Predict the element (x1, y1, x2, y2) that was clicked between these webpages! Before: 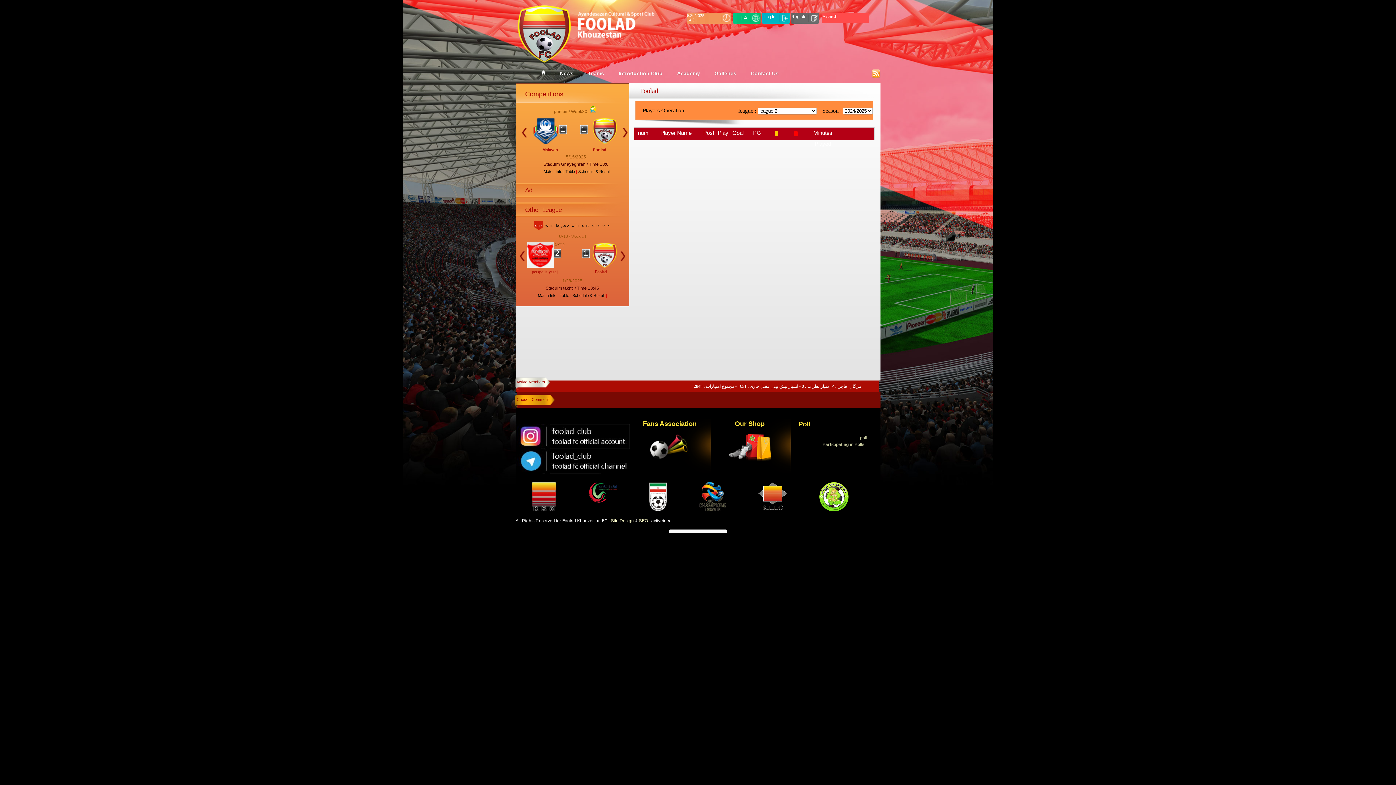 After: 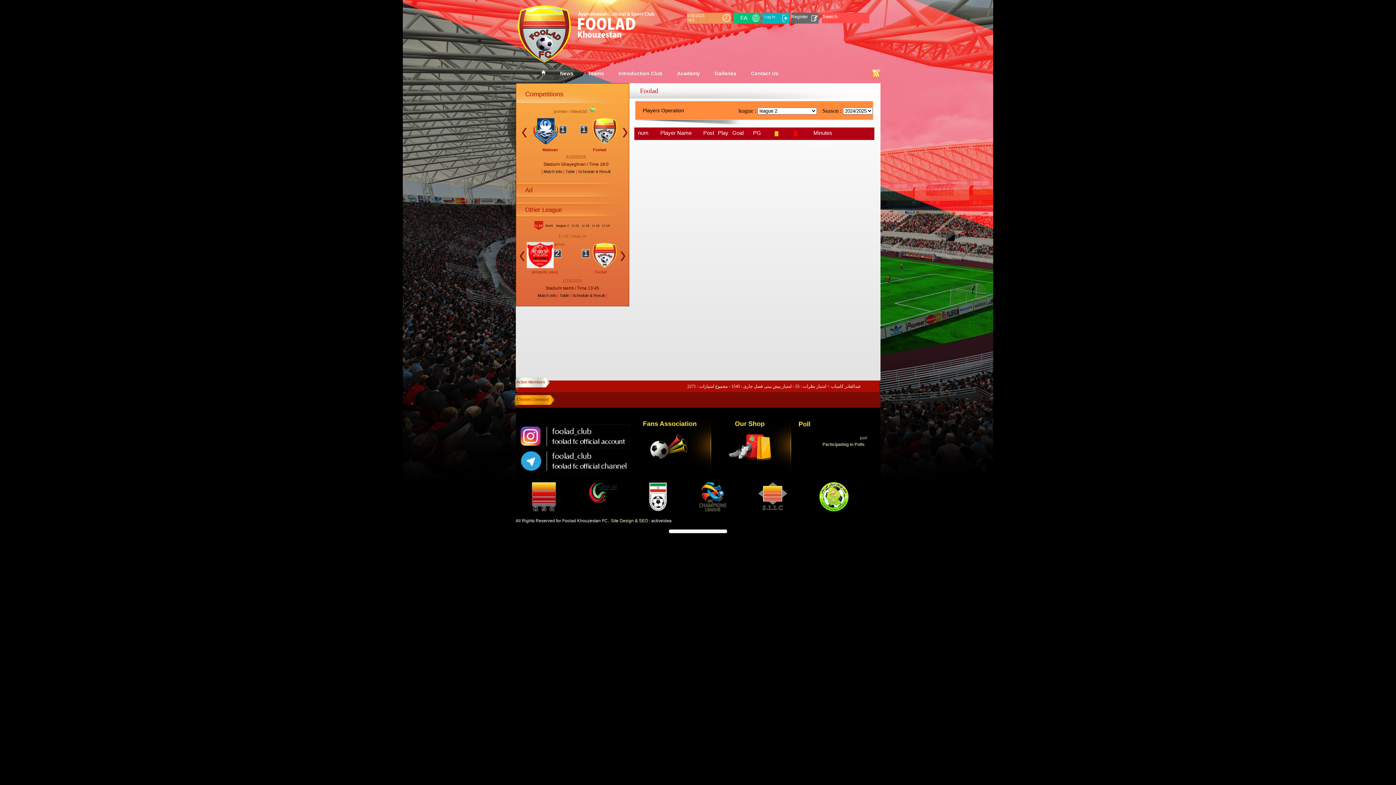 Action: bbox: (515, 444, 629, 450)